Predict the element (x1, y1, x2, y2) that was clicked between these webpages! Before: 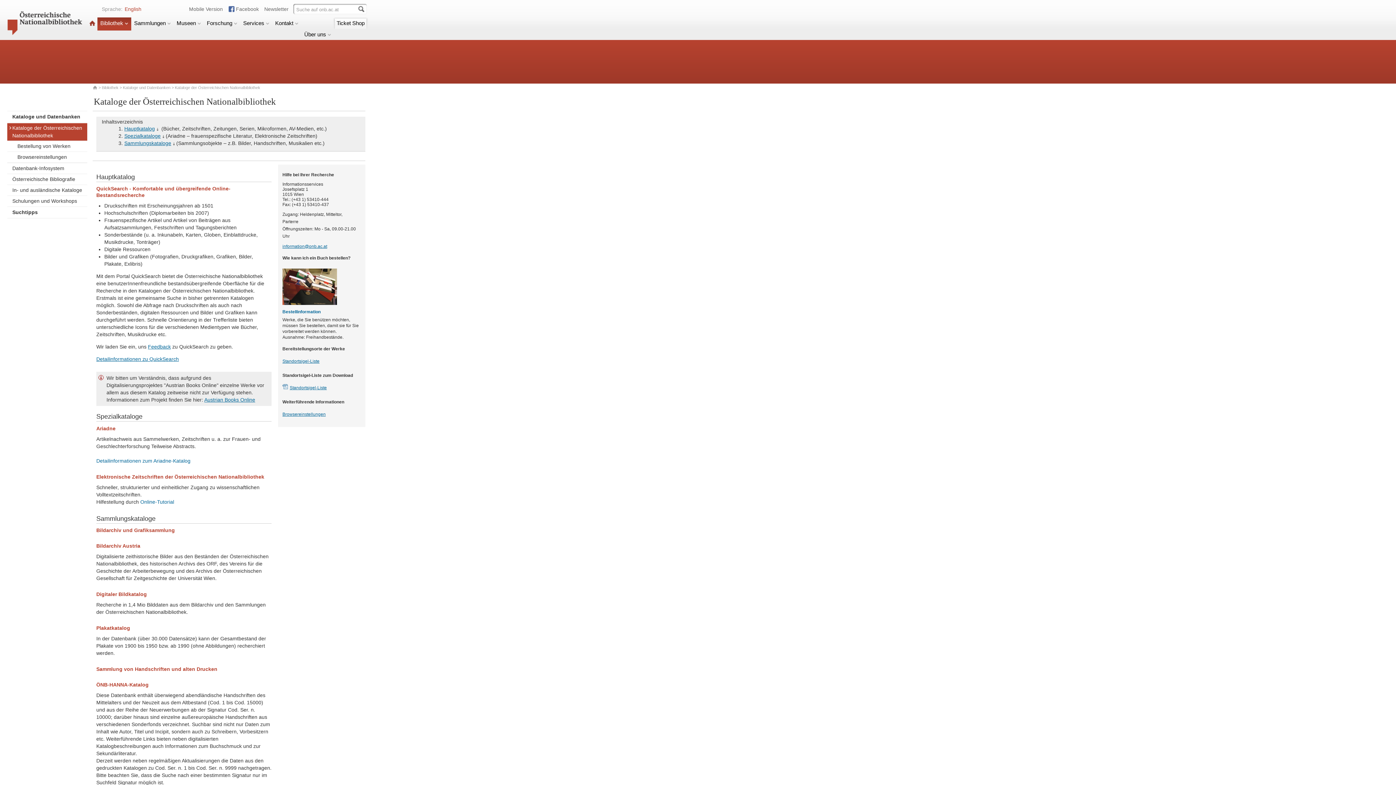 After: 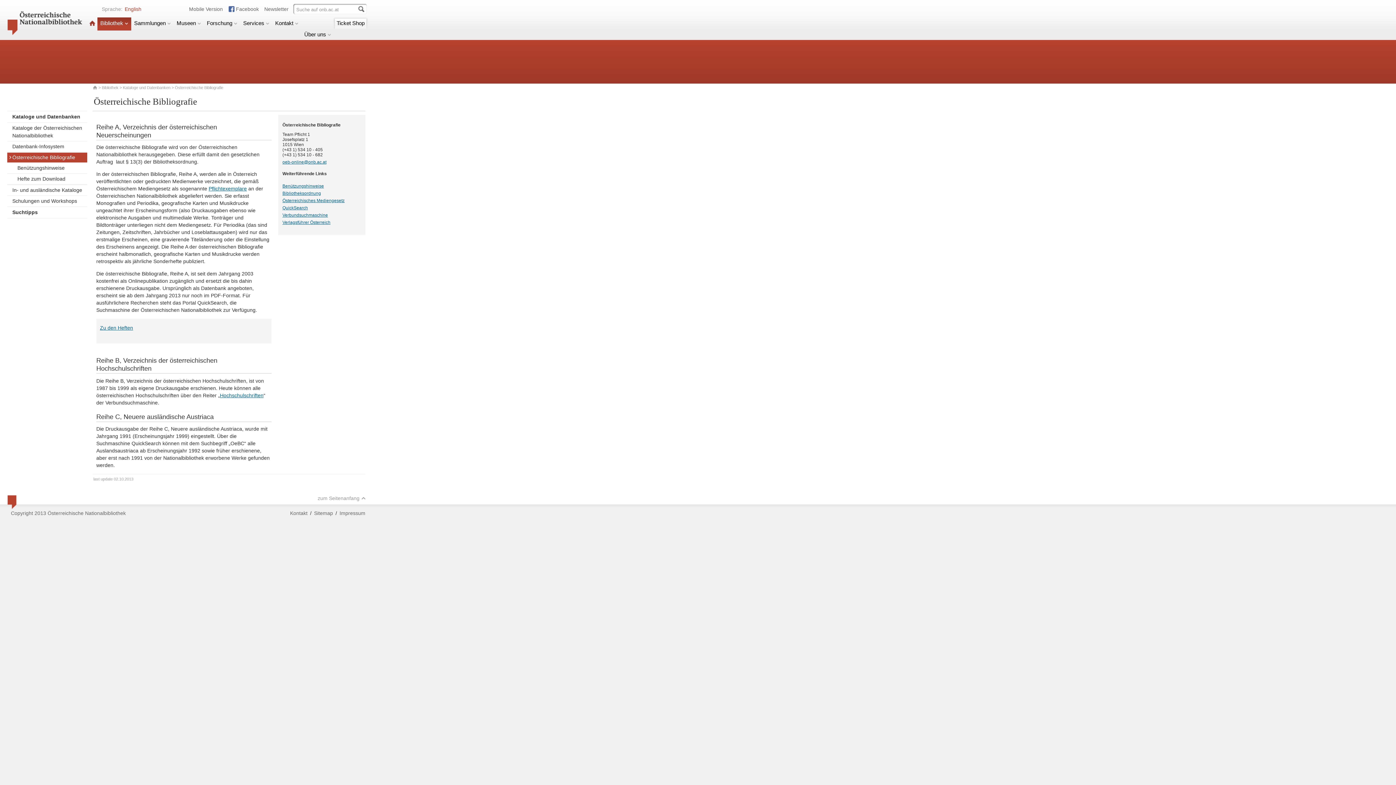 Action: label: Österreichische Bibliografie bbox: (7, 174, 87, 184)